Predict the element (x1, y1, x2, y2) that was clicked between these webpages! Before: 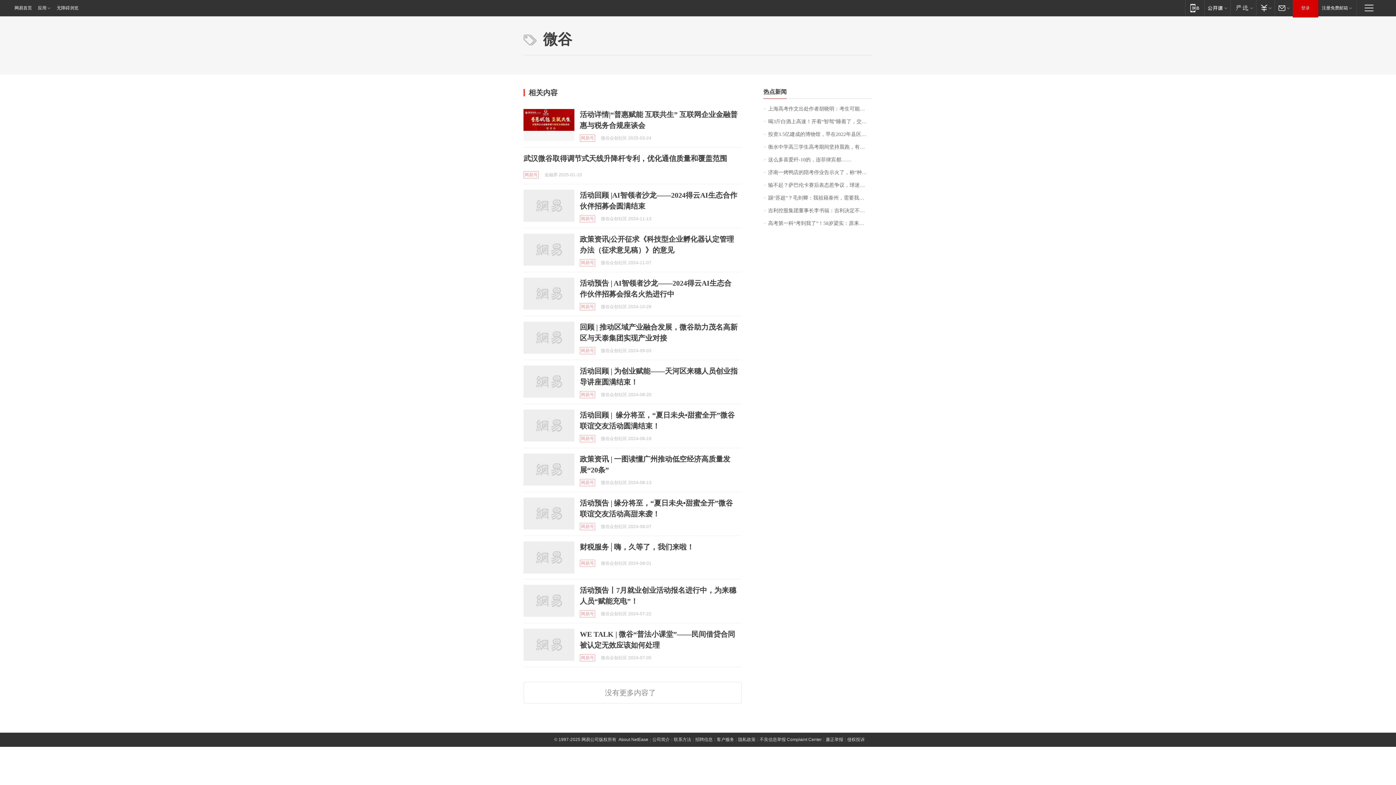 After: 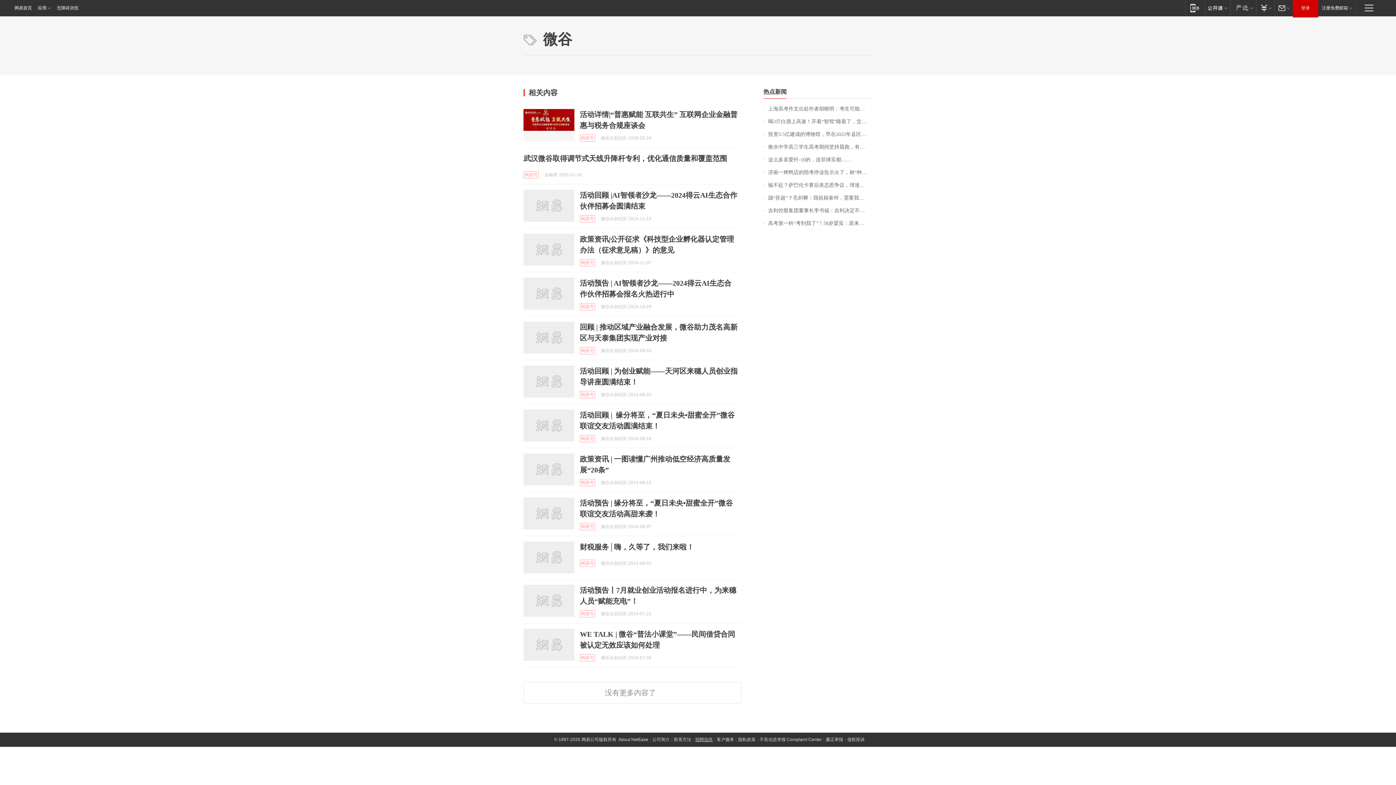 Action: bbox: (695, 737, 713, 742) label: 招聘信息